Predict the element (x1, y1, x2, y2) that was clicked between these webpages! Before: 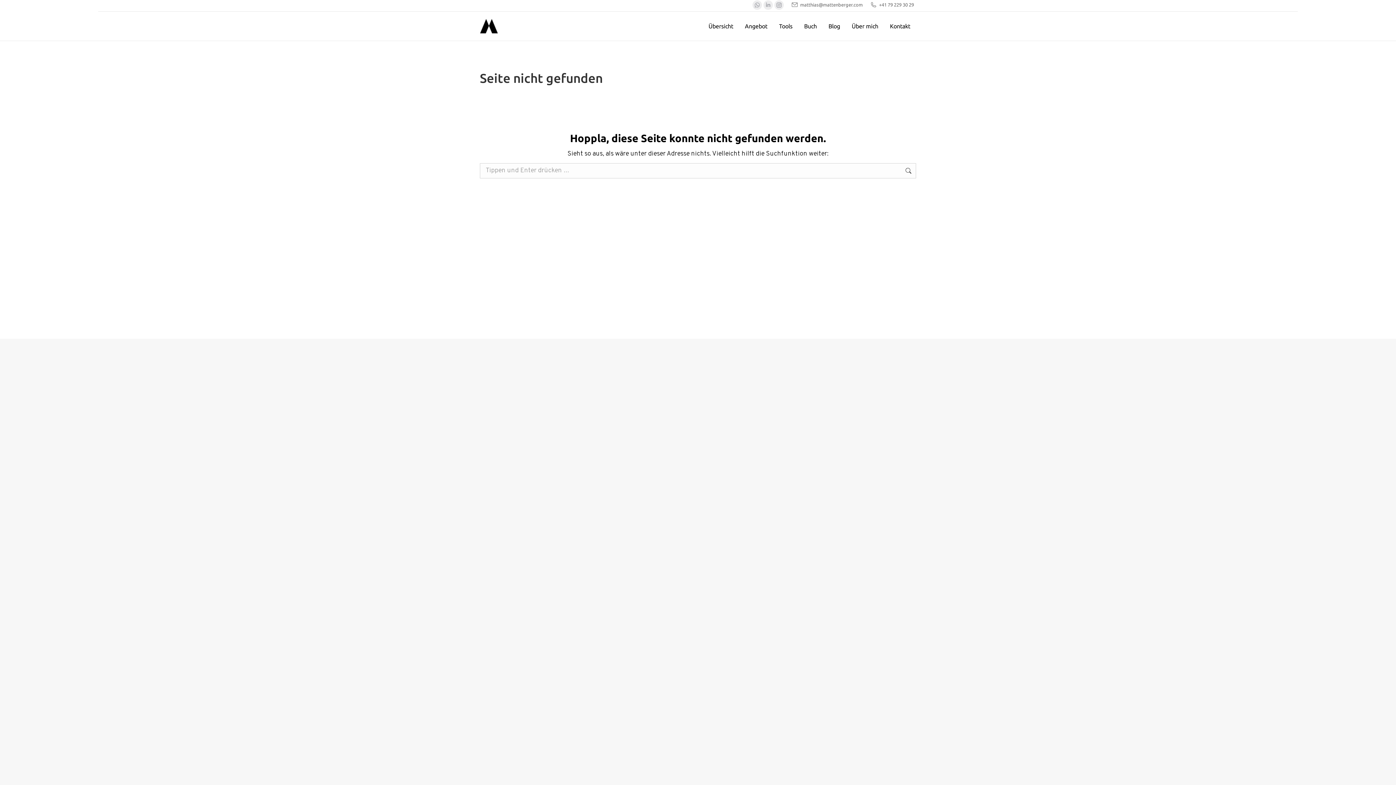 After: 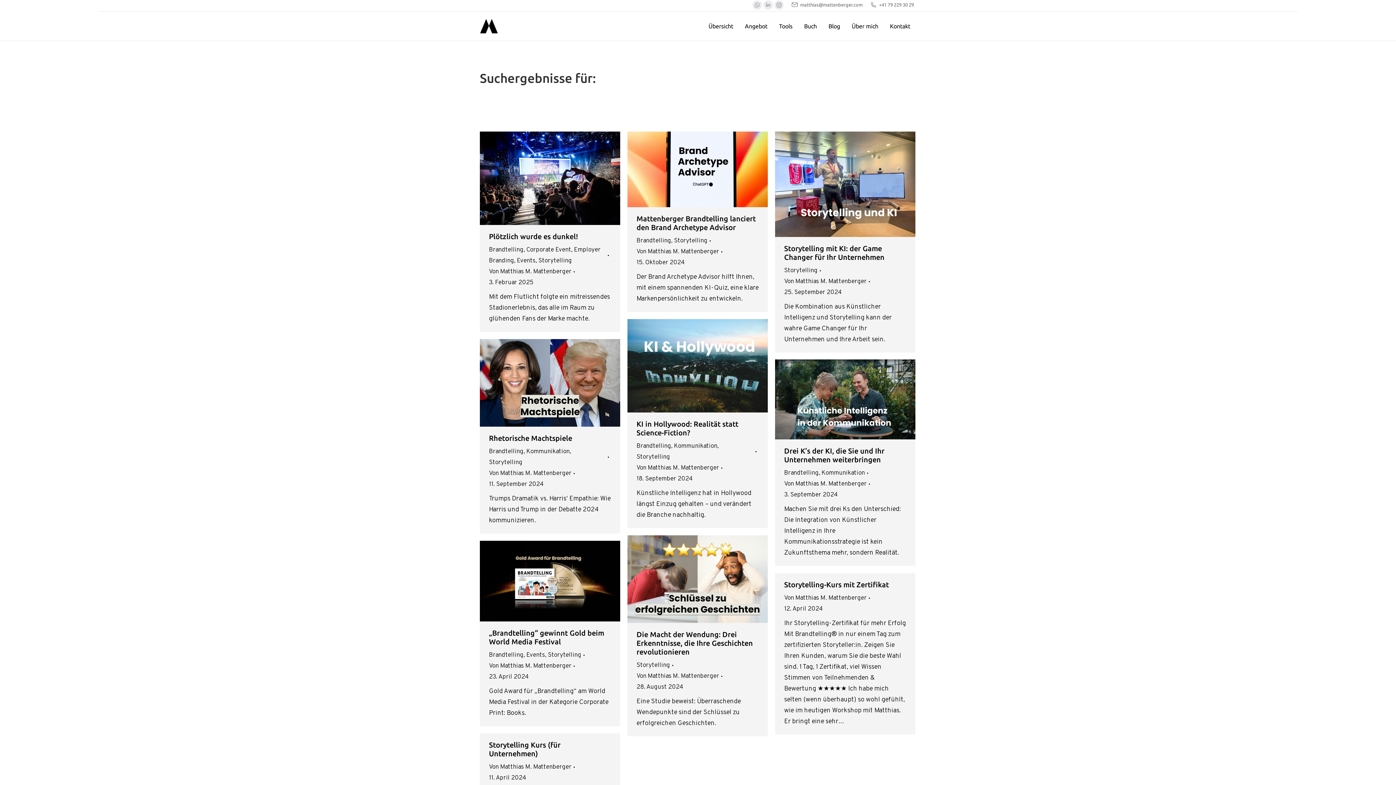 Action: bbox: (905, 163, 912, 178)